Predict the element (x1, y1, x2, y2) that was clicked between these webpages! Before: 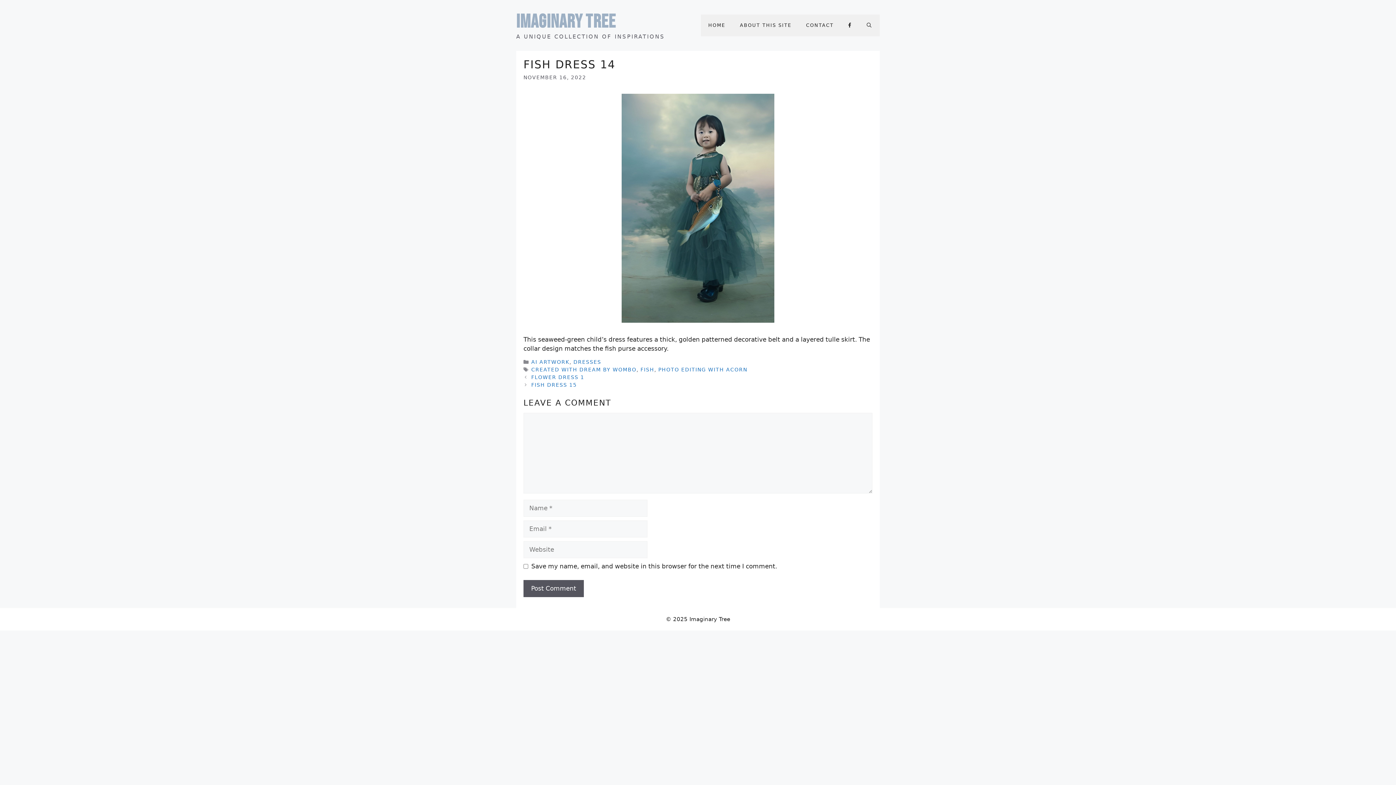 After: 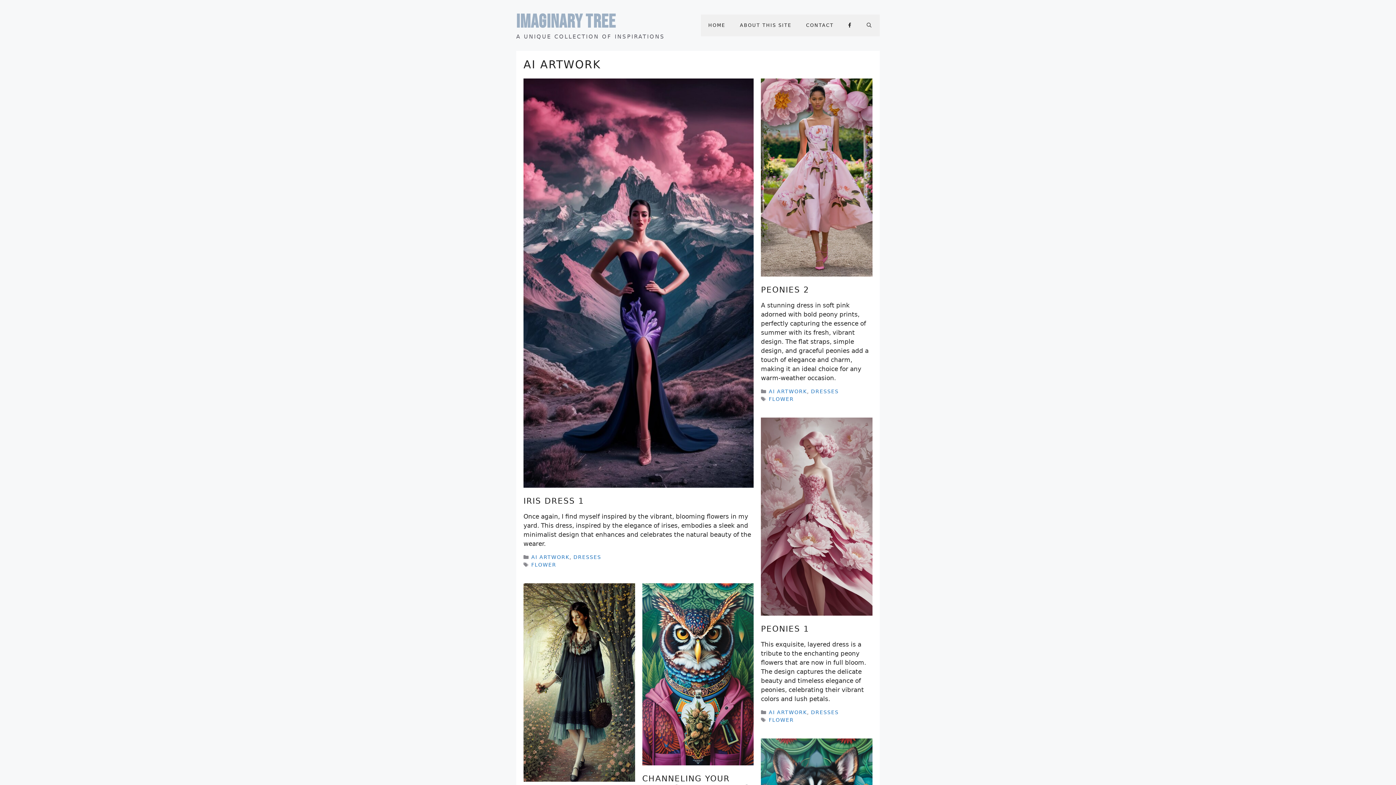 Action: label: AI ARTWORK bbox: (531, 359, 569, 365)